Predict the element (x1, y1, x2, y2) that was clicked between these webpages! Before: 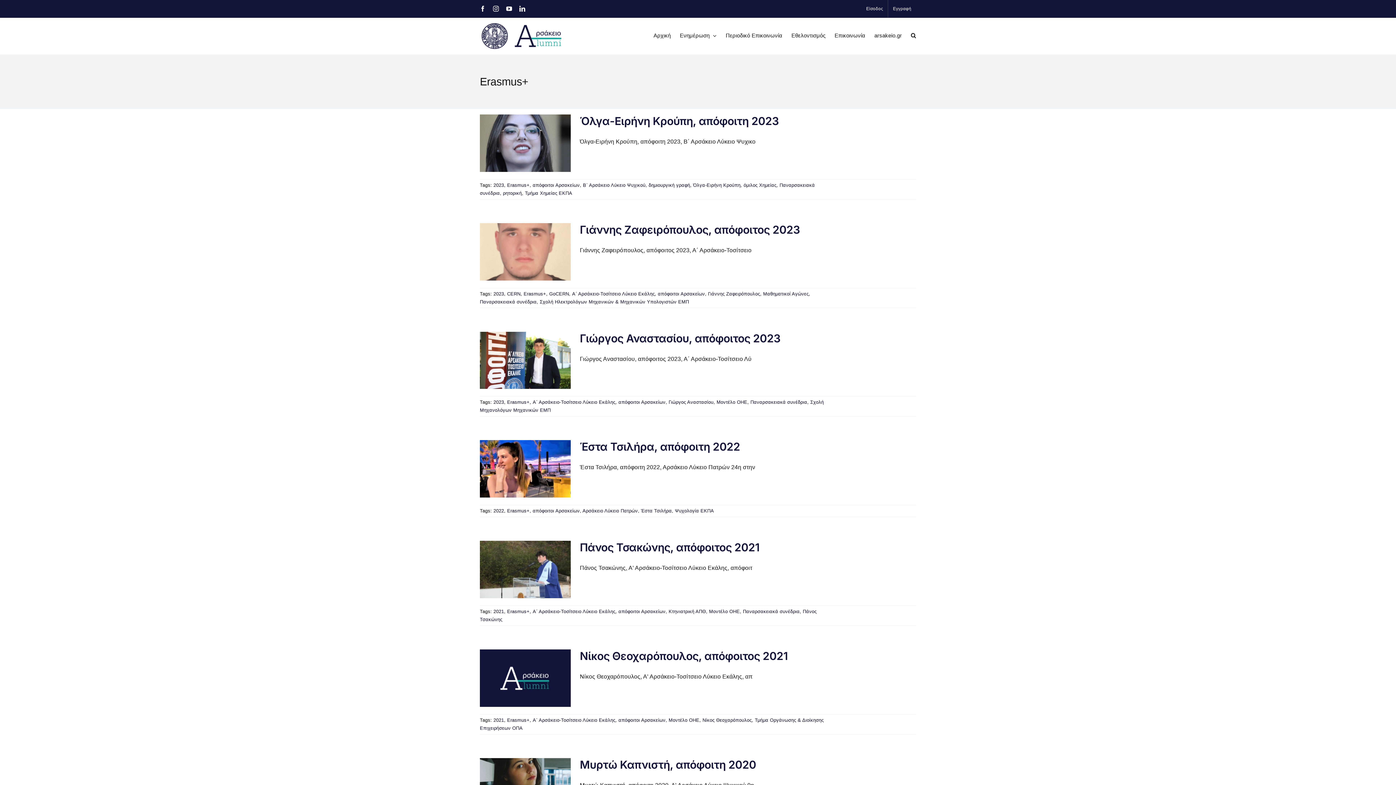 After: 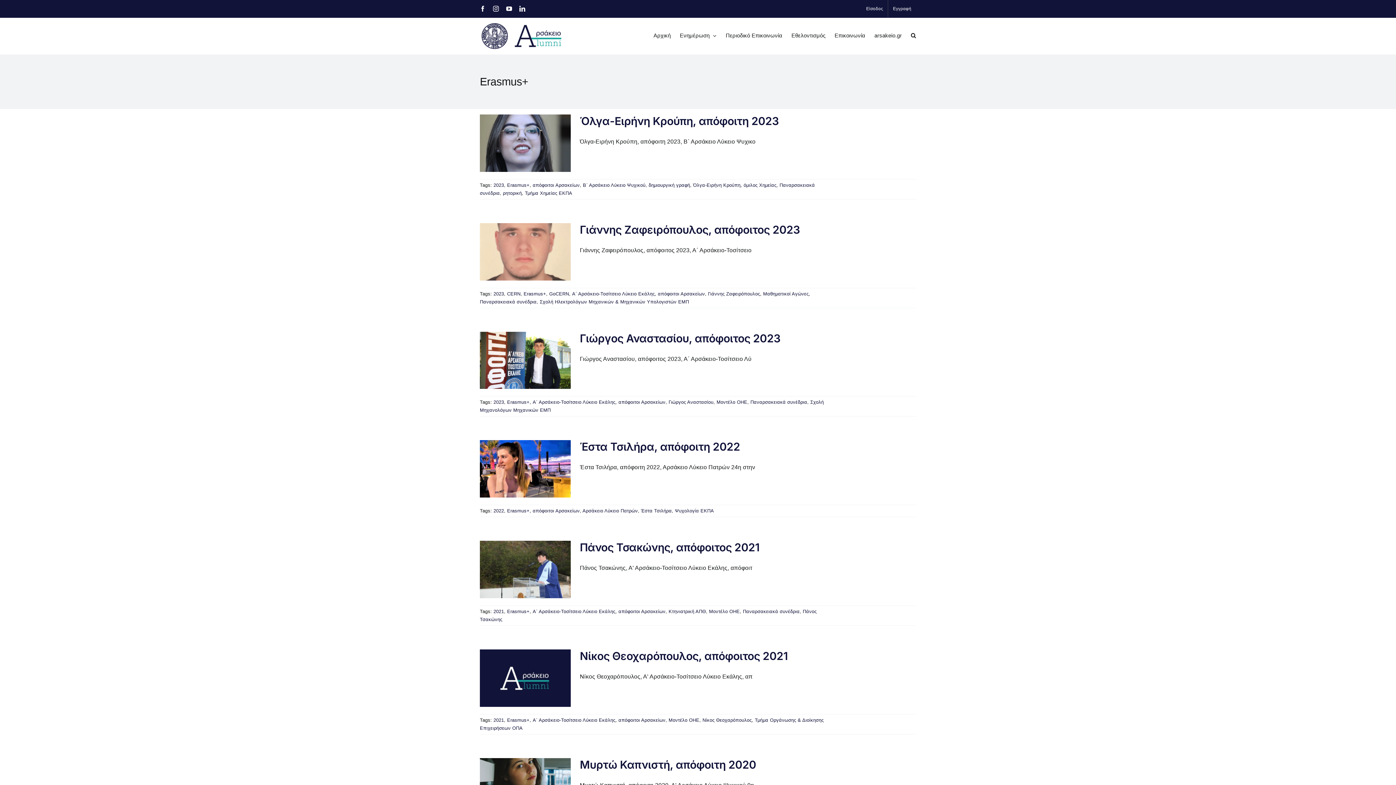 Action: label: Erasmus+ bbox: (507, 508, 529, 513)